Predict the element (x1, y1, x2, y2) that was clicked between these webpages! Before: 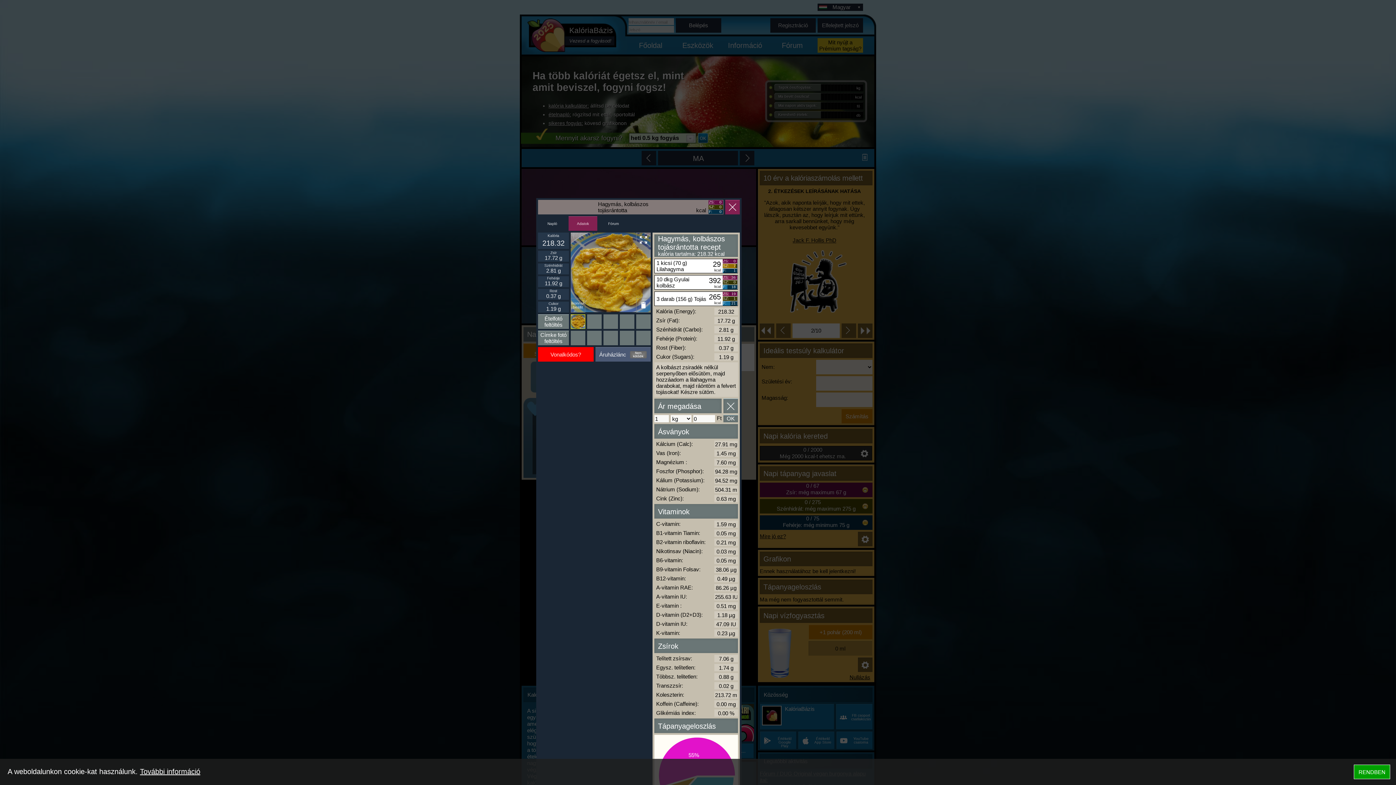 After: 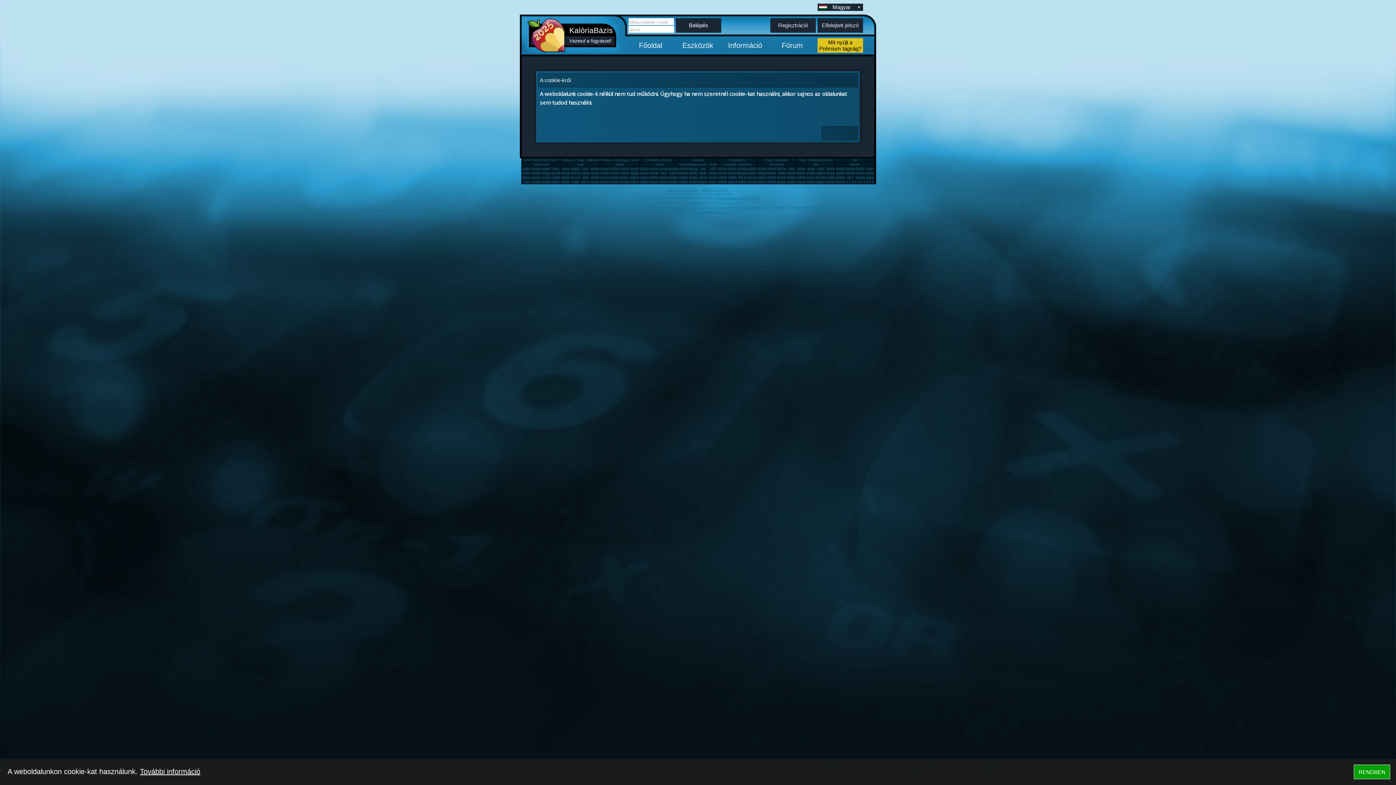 Action: bbox: (140, 768, 200, 776) label: További információ